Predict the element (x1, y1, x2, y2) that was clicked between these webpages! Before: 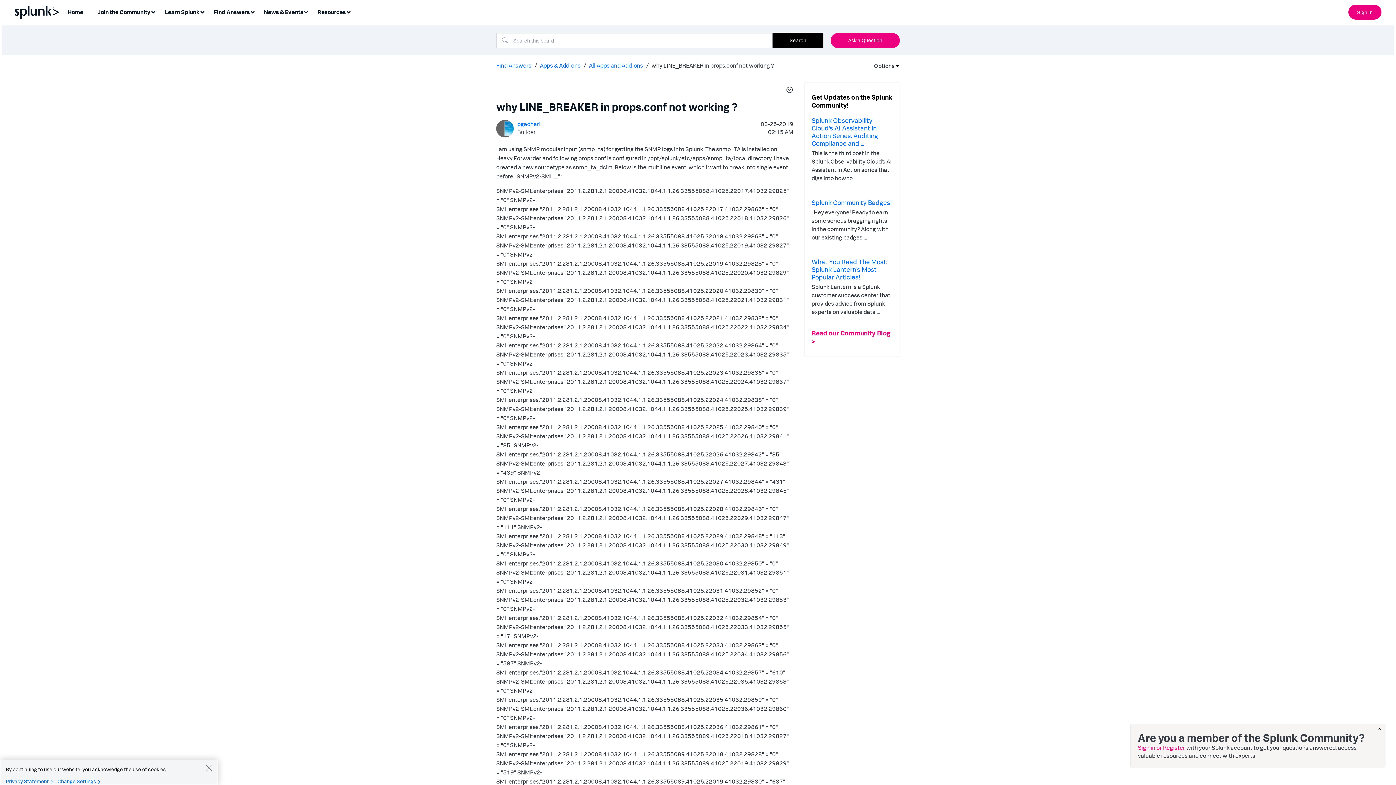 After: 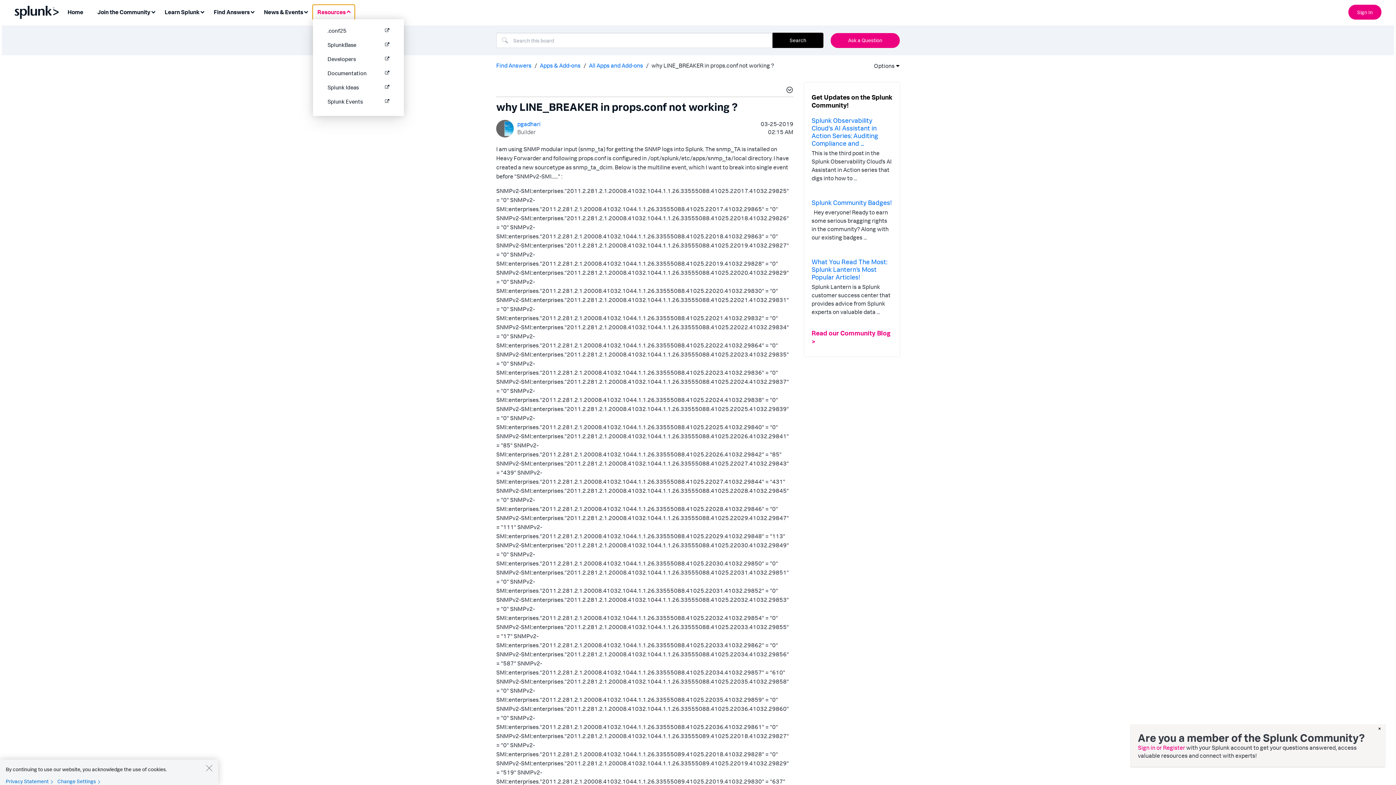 Action: bbox: (313, 5, 354, 19) label: Resources